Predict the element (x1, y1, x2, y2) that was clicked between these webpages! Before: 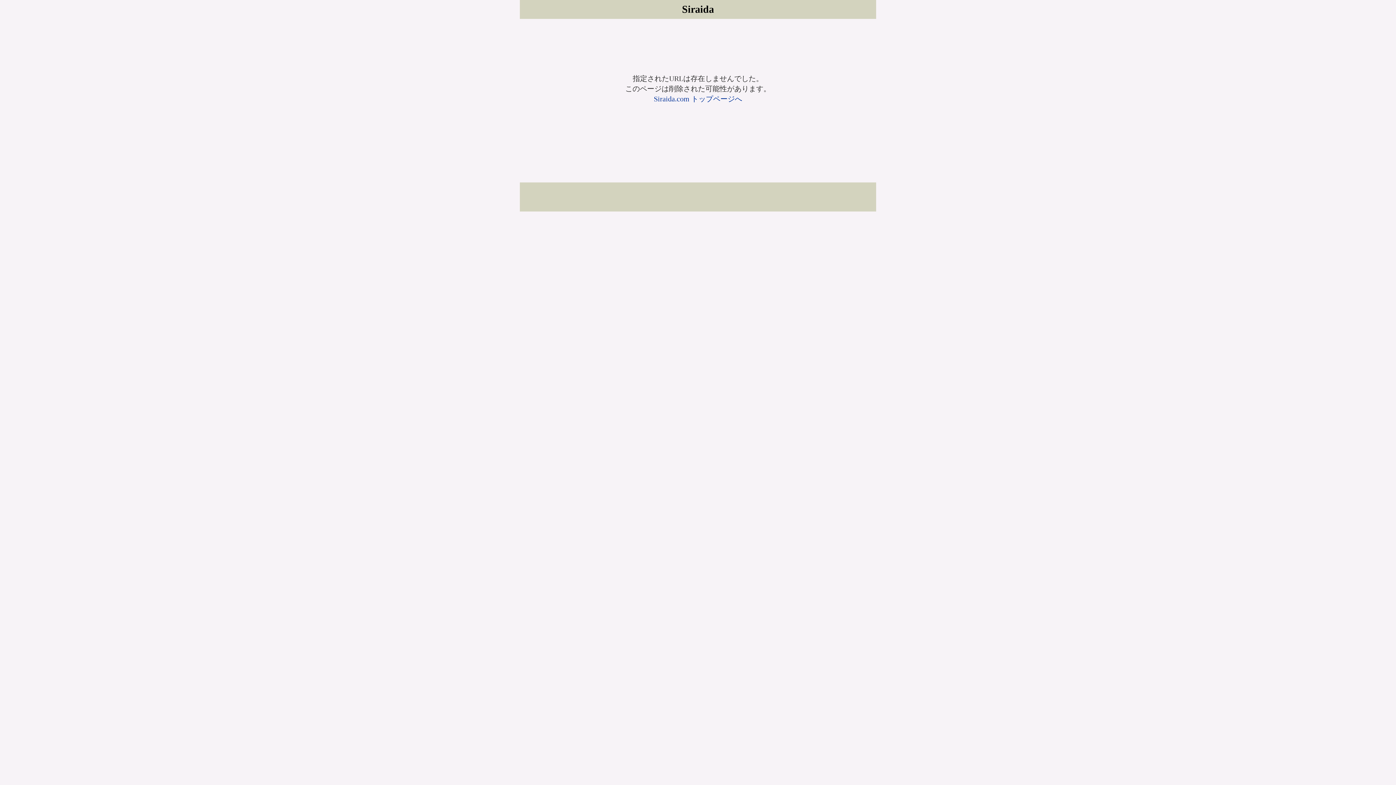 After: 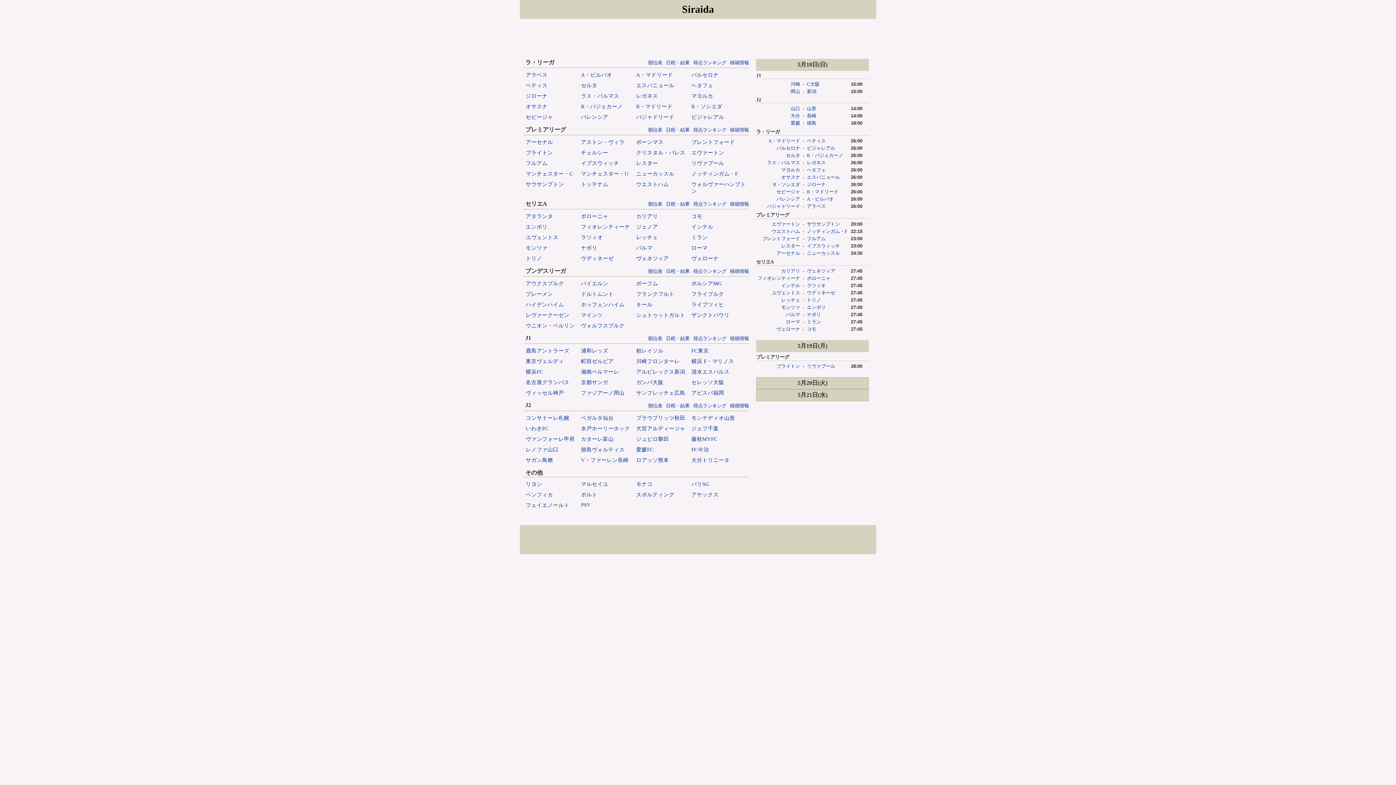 Action: label: Siraida.com トップページへ bbox: (654, 94, 742, 102)